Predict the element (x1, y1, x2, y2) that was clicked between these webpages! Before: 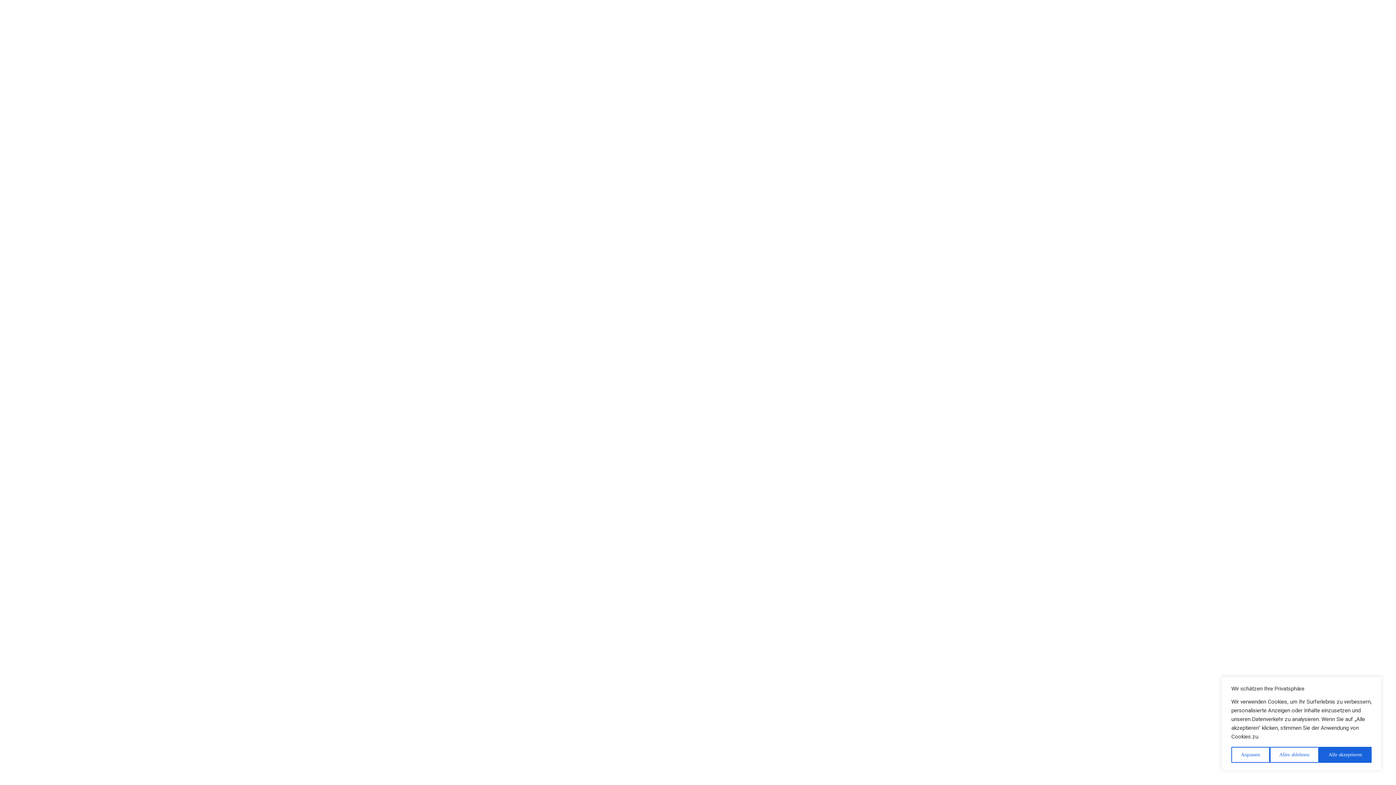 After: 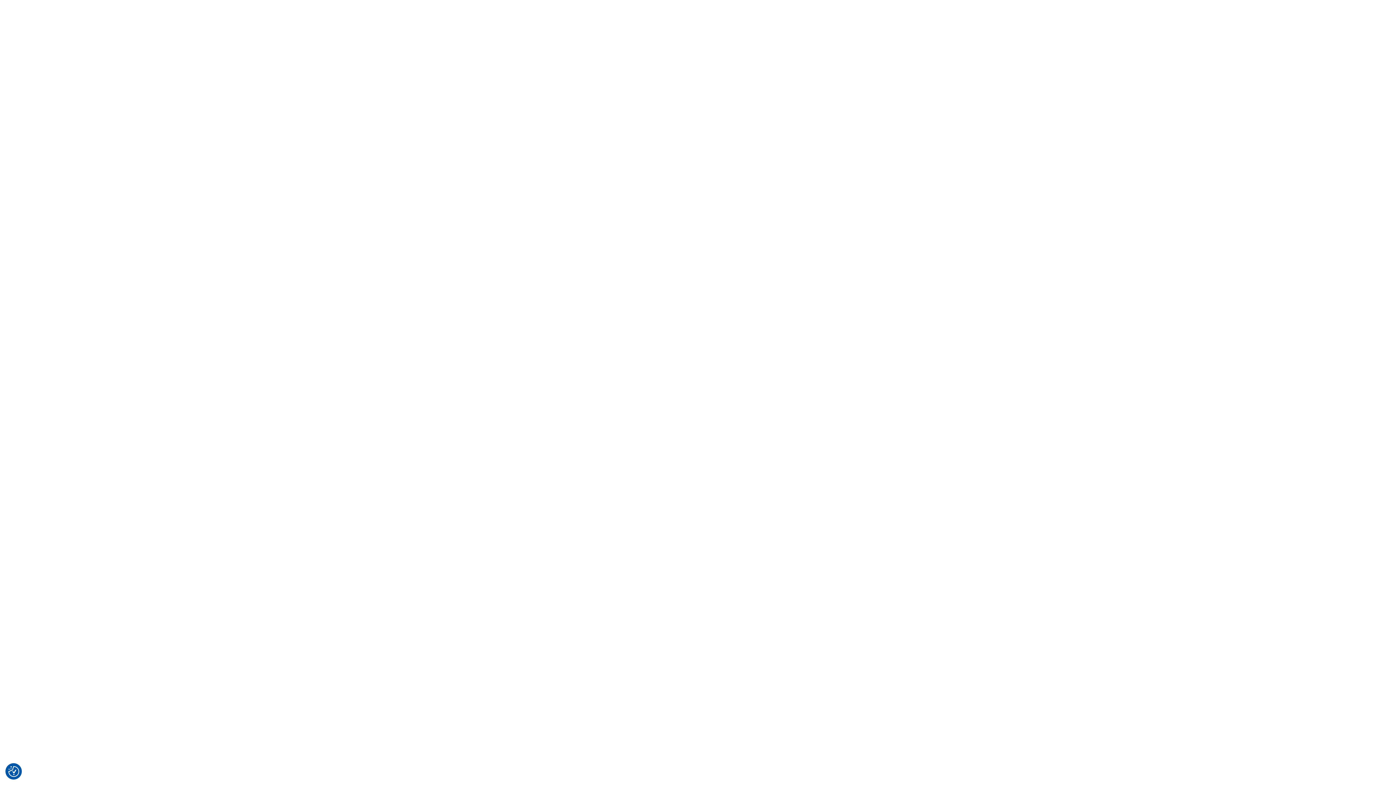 Action: bbox: (1270, 747, 1319, 763) label: Alles ablehnen